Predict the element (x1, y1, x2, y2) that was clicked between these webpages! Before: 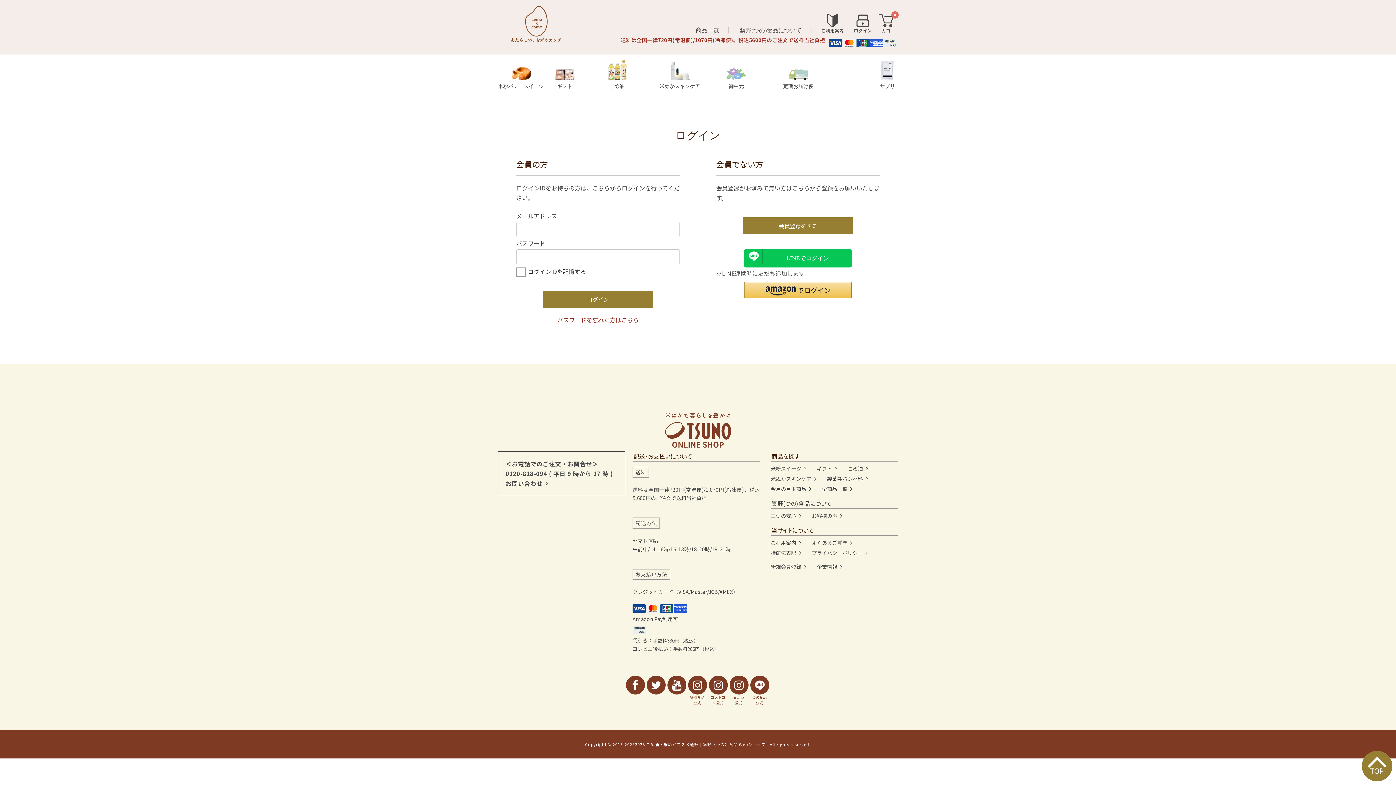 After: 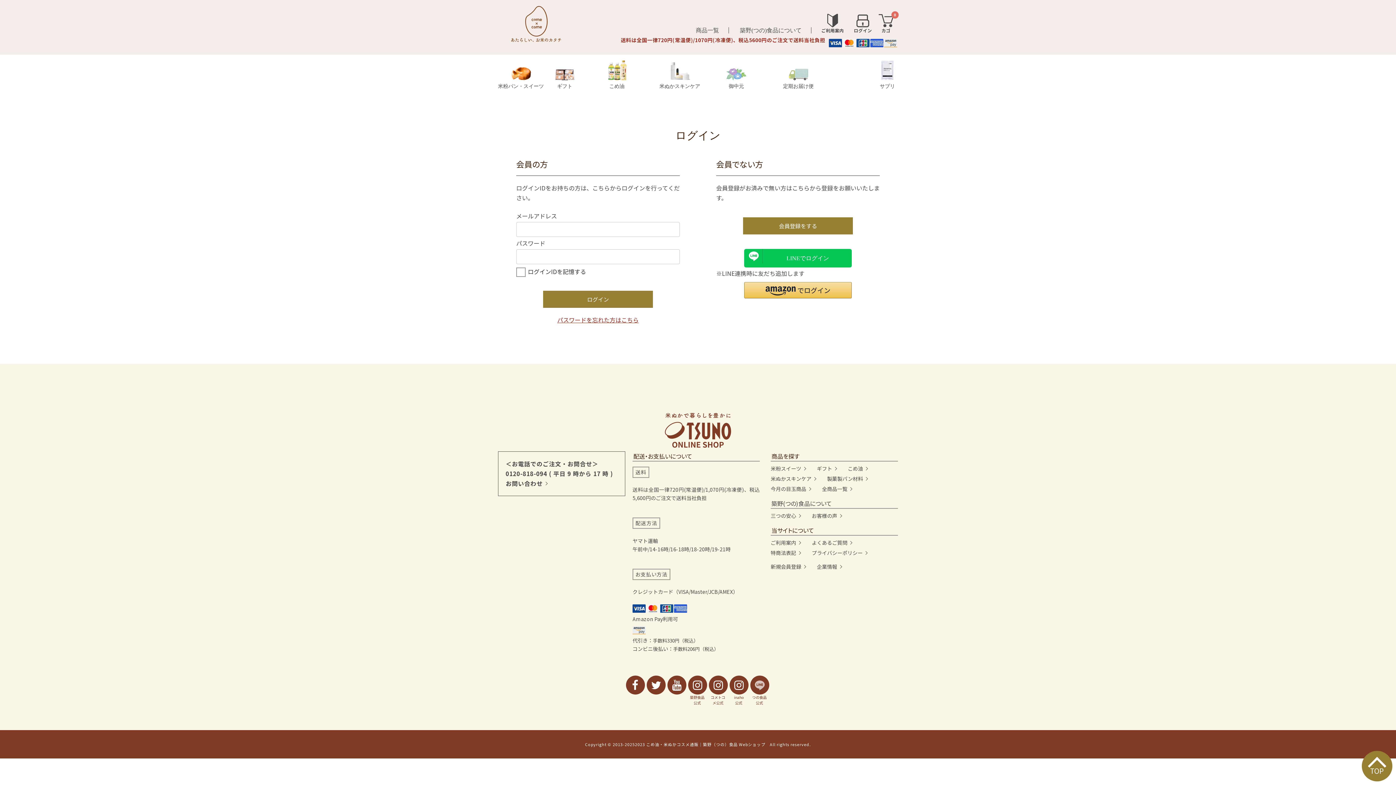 Action: label: つの食品
公式 bbox: (750, 675, 769, 705)